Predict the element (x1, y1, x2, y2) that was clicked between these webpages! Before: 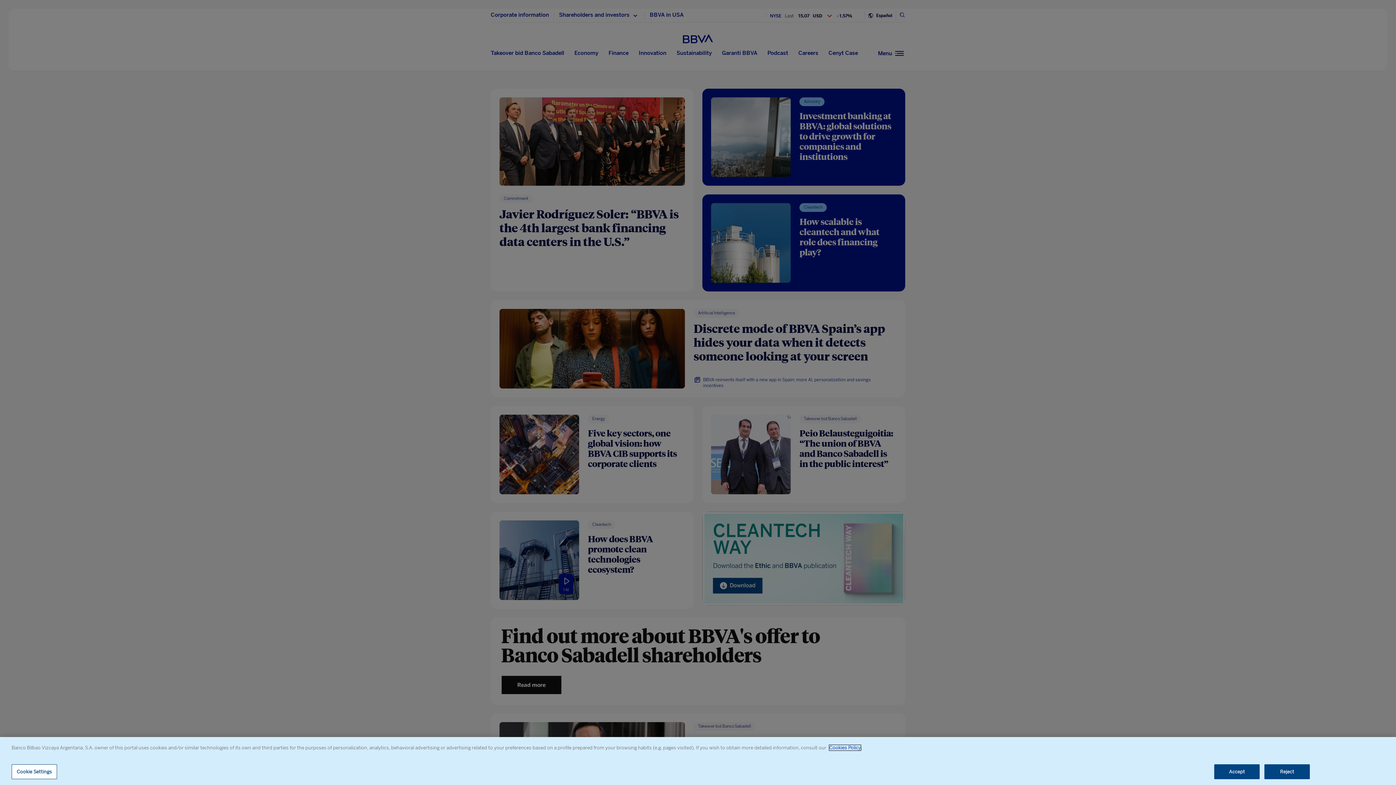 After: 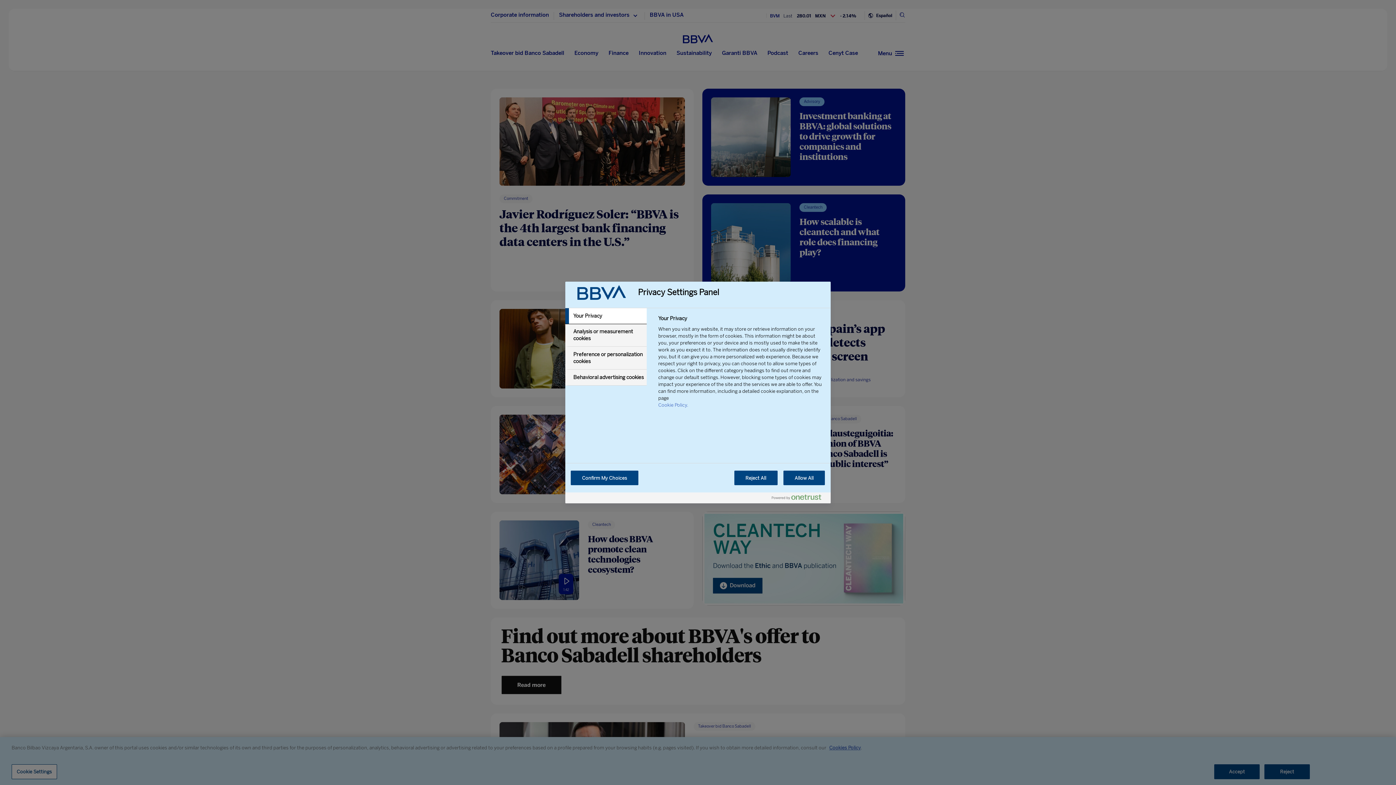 Action: label: Cookie Settings bbox: (11, 764, 57, 779)